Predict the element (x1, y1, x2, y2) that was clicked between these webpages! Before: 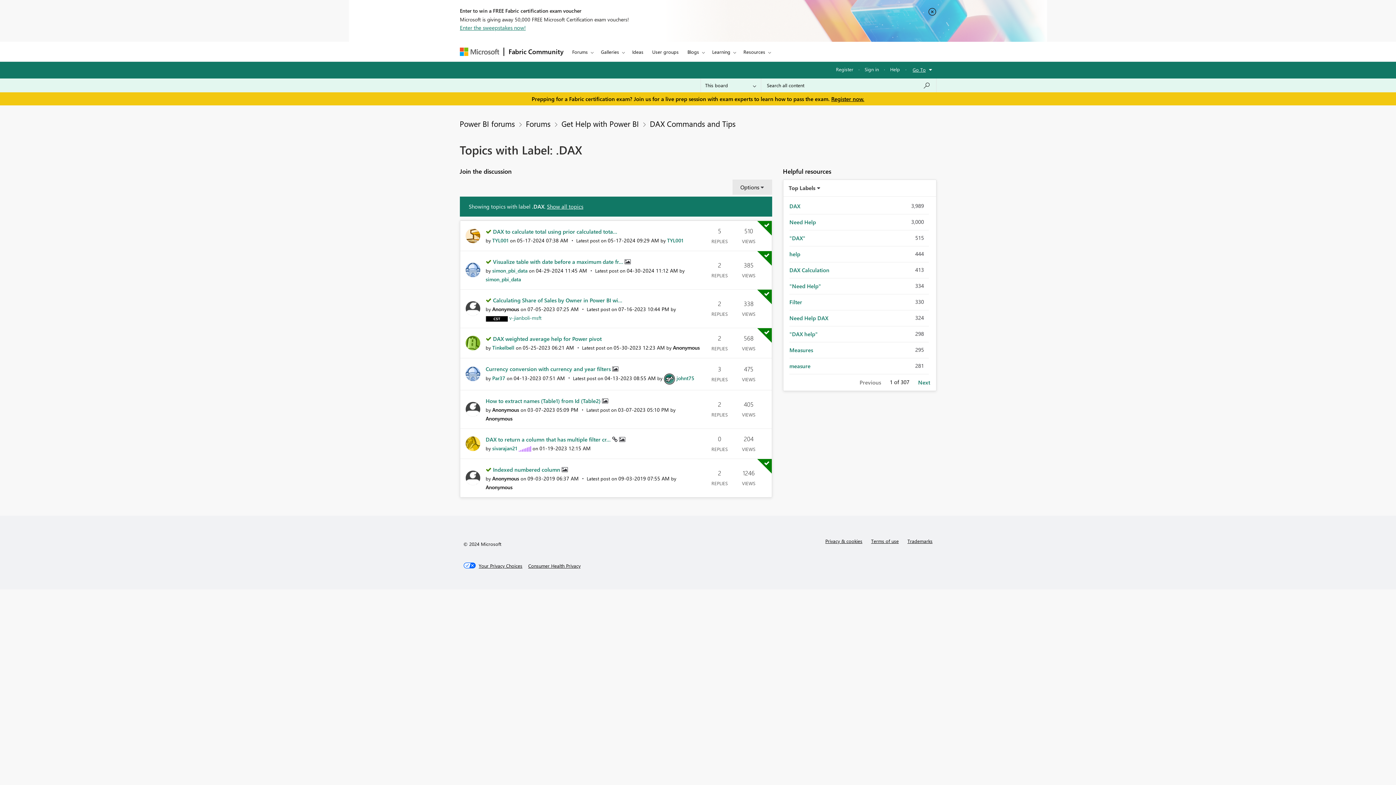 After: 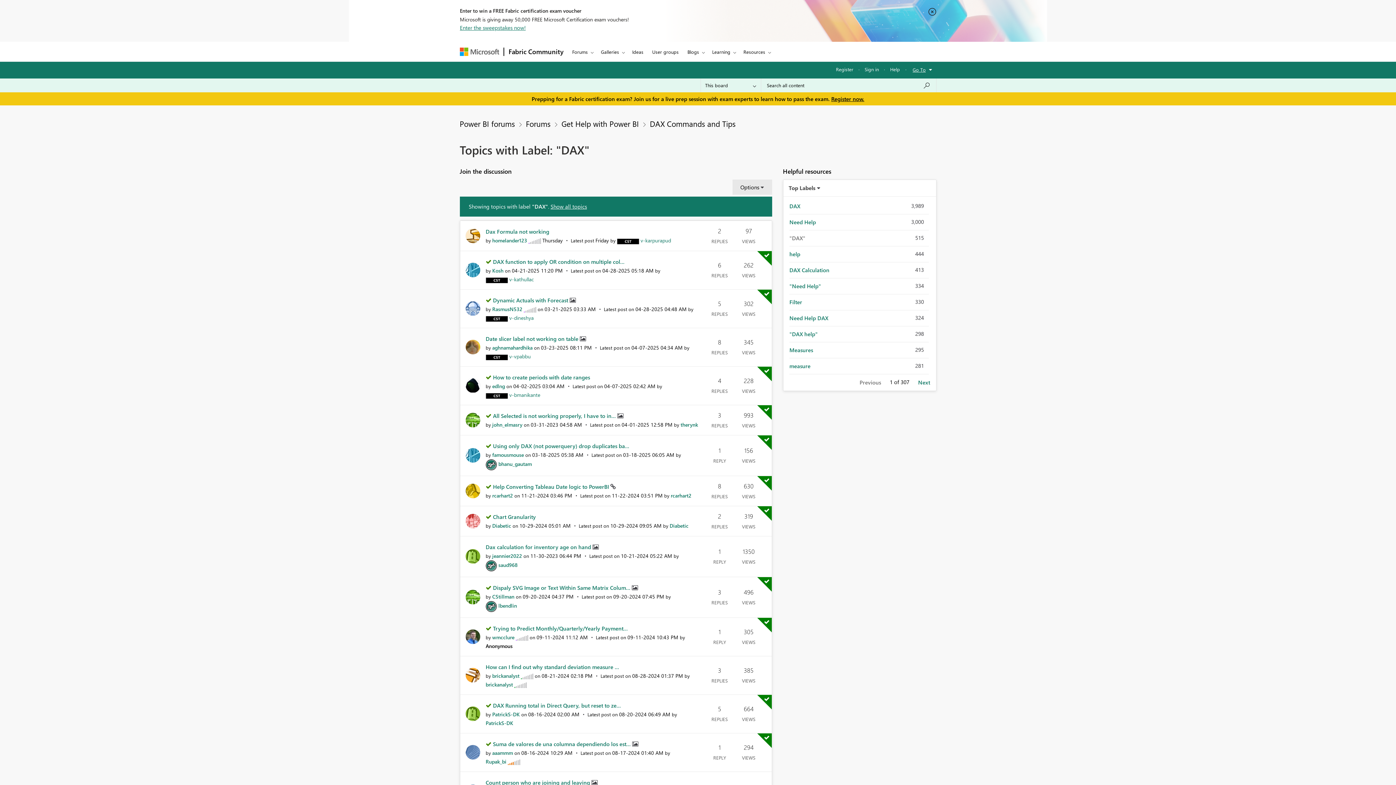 Action: bbox: (789, 234, 806, 242) label: Filter Topics with Label: "DAX"